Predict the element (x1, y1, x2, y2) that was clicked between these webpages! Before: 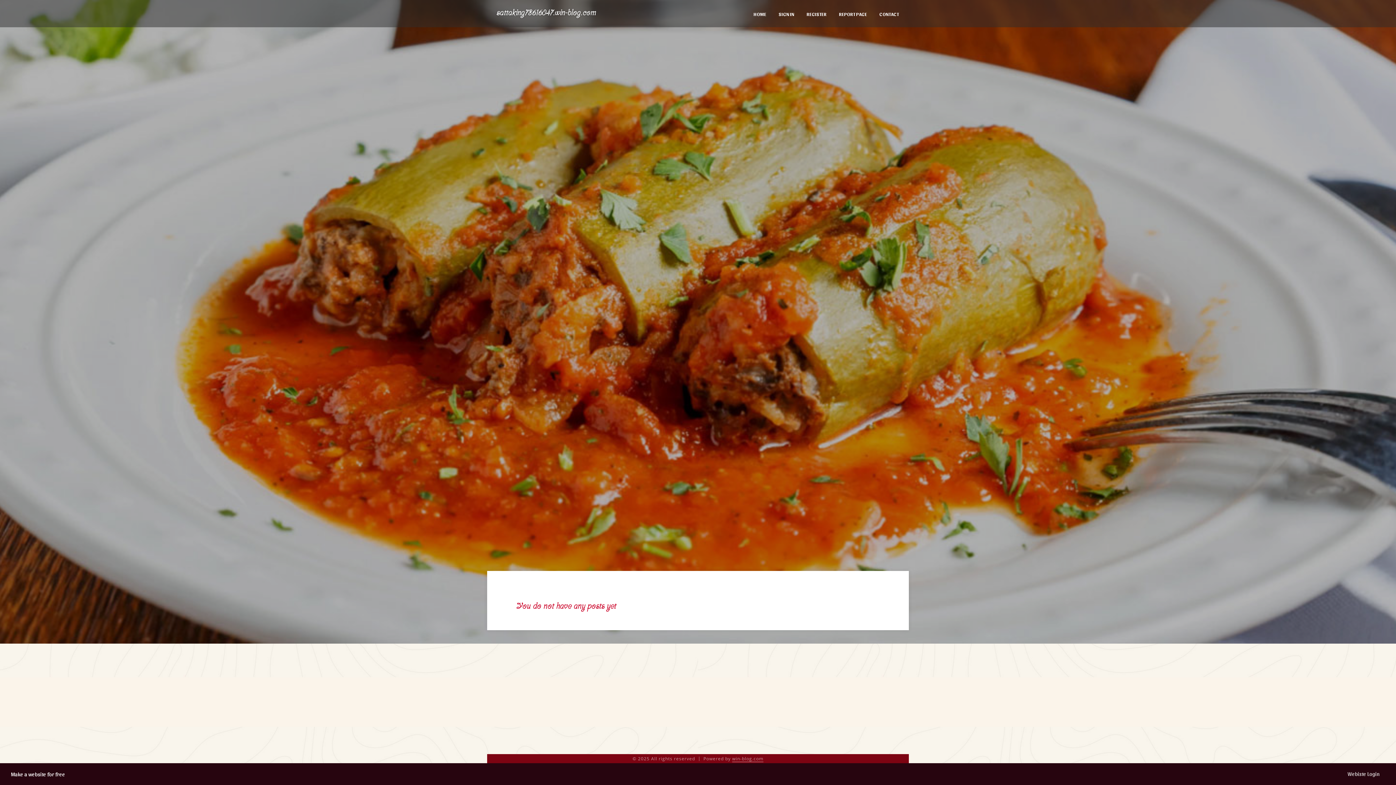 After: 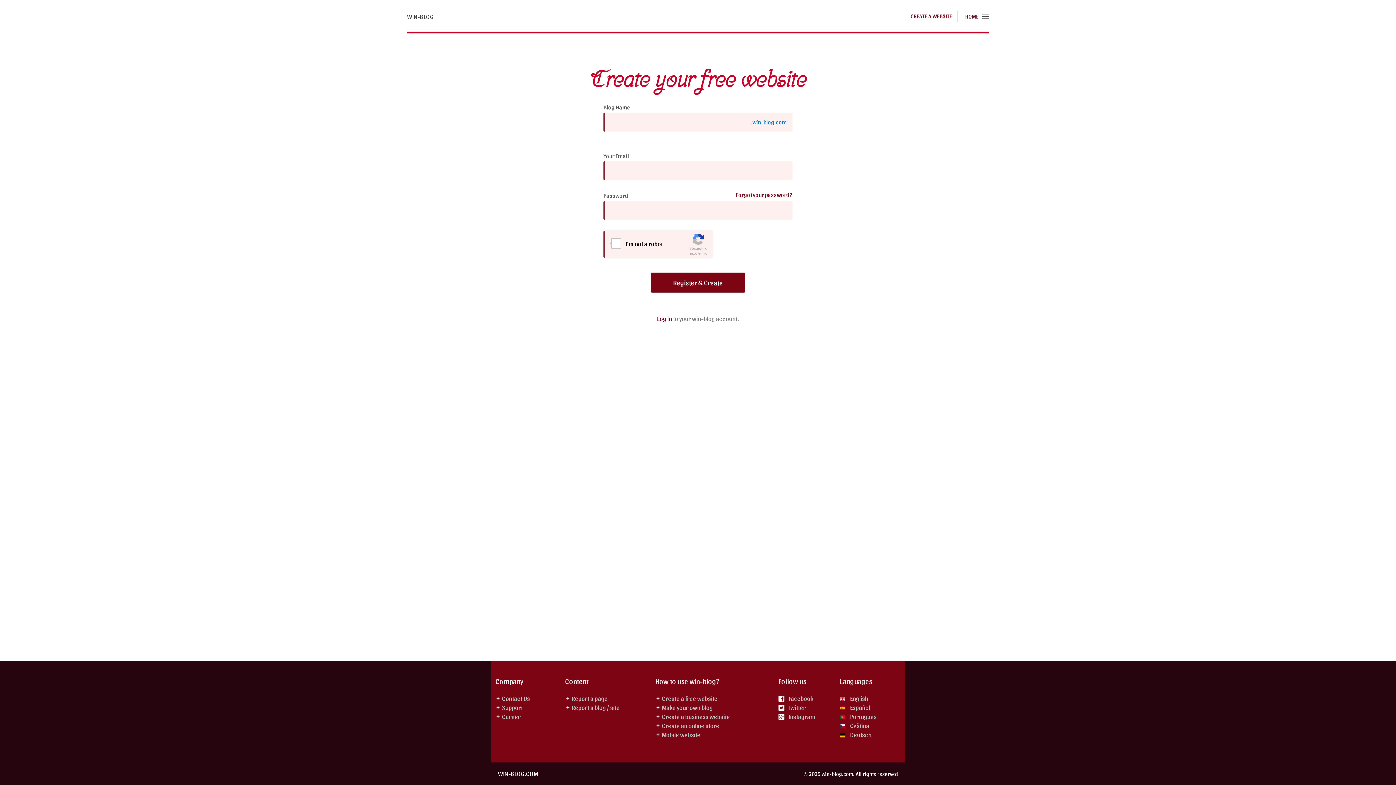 Action: bbox: (800, 0, 833, 27) label: REGISTER